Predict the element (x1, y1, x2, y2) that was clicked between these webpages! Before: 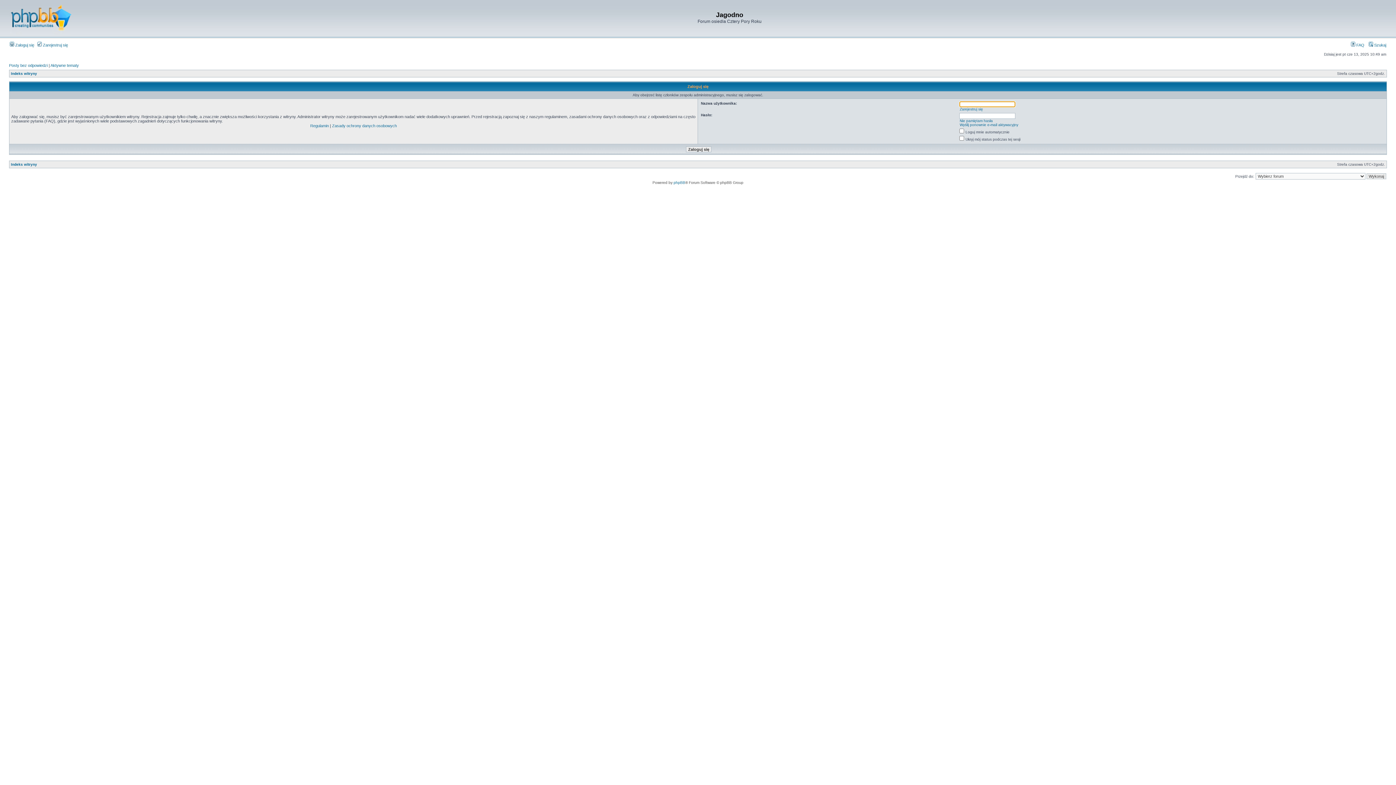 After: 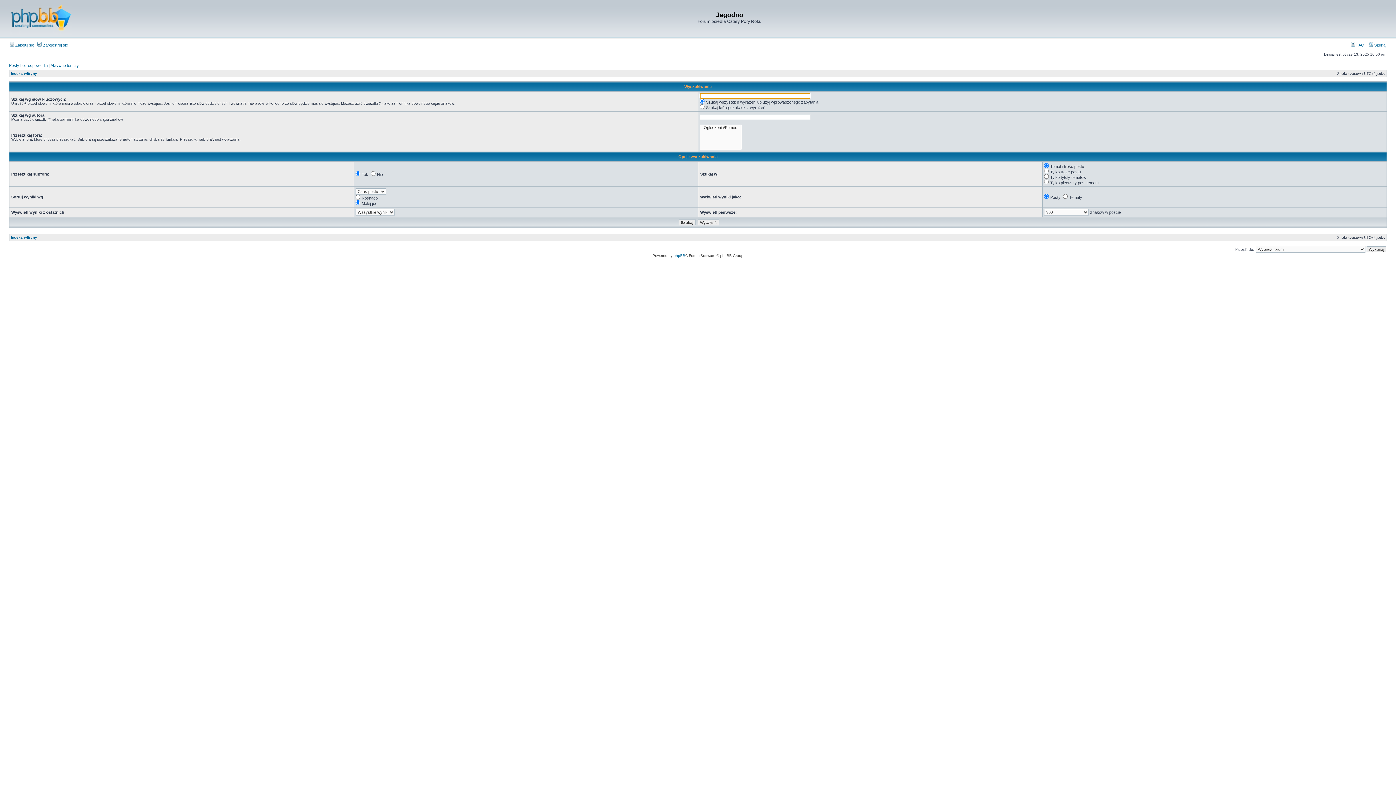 Action: label:  Szukaj bbox: (1369, 42, 1386, 47)